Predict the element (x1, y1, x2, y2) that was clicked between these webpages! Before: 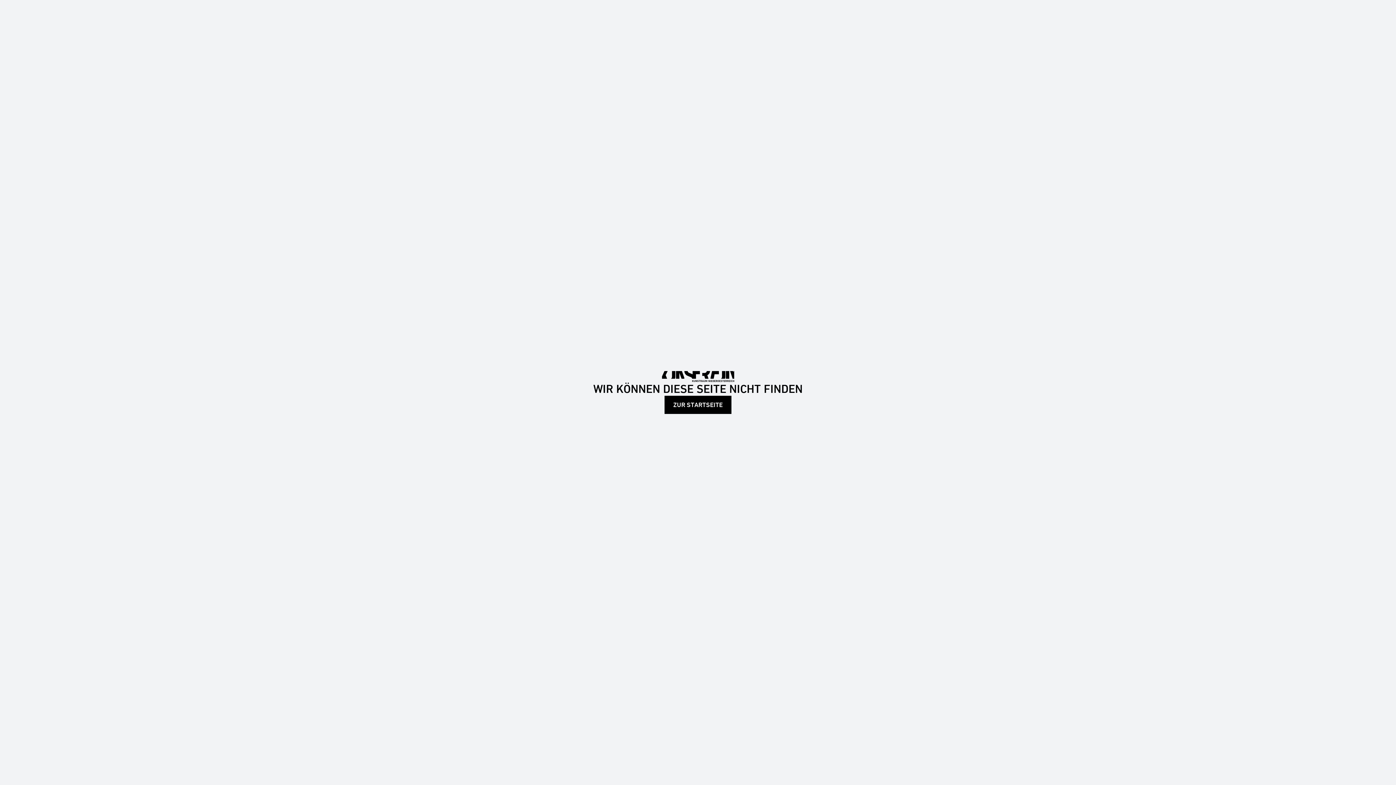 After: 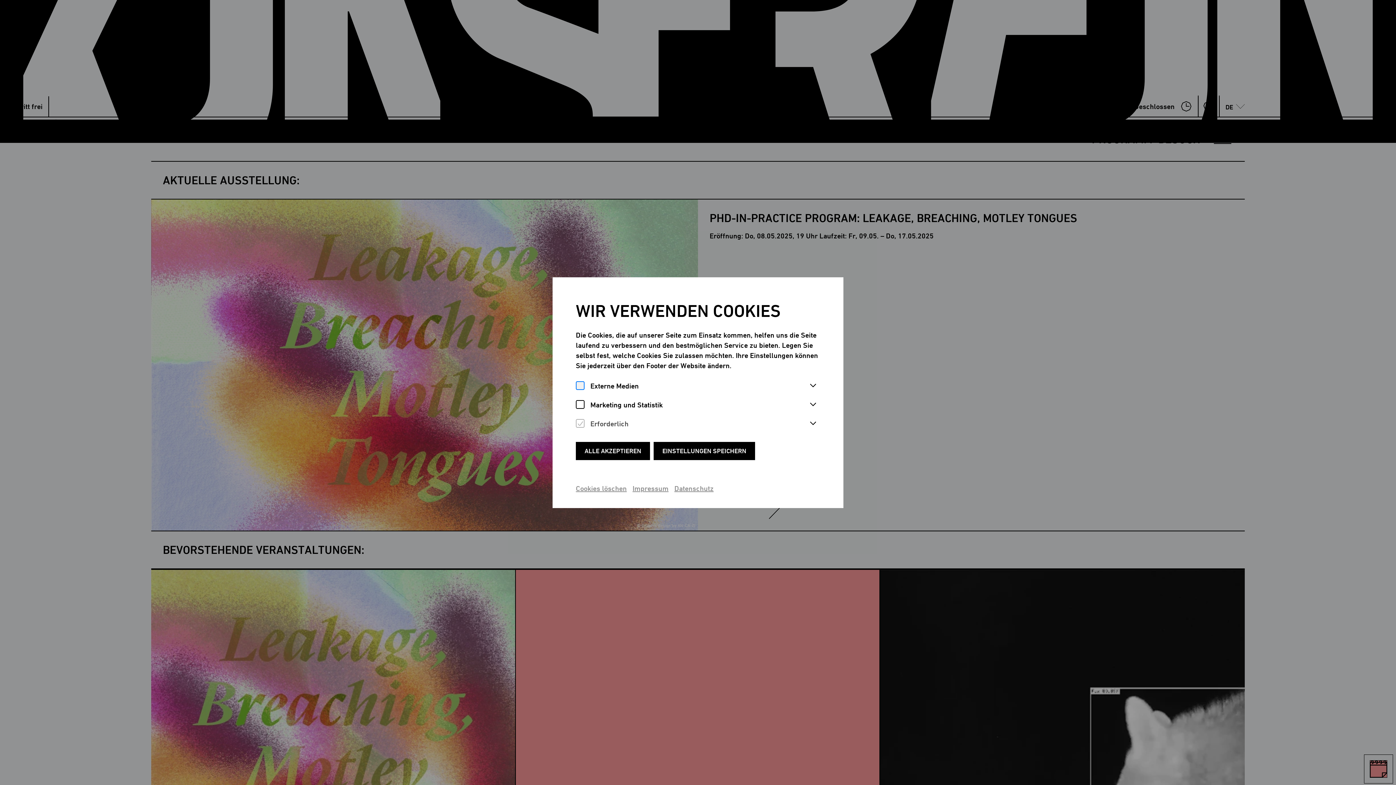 Action: bbox: (661, 372, 734, 379)